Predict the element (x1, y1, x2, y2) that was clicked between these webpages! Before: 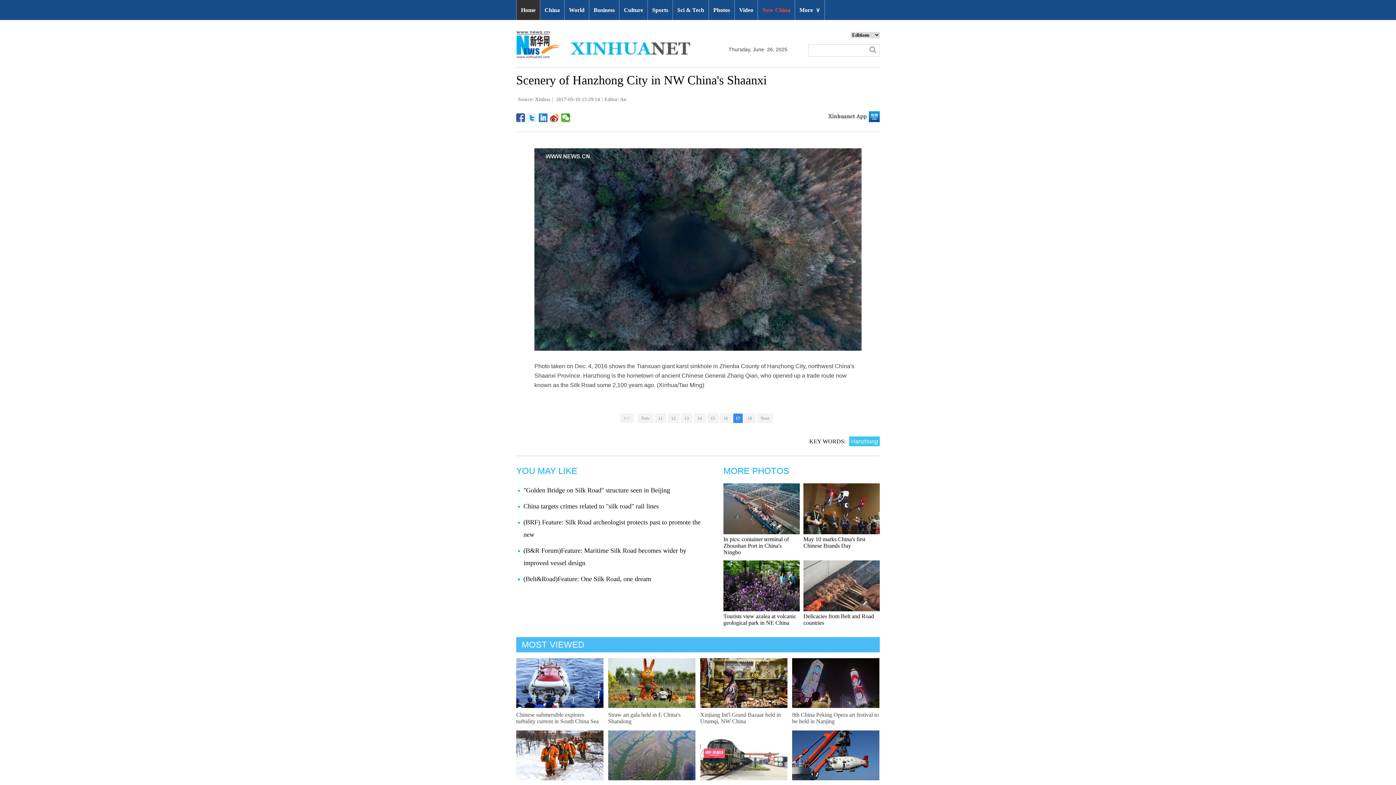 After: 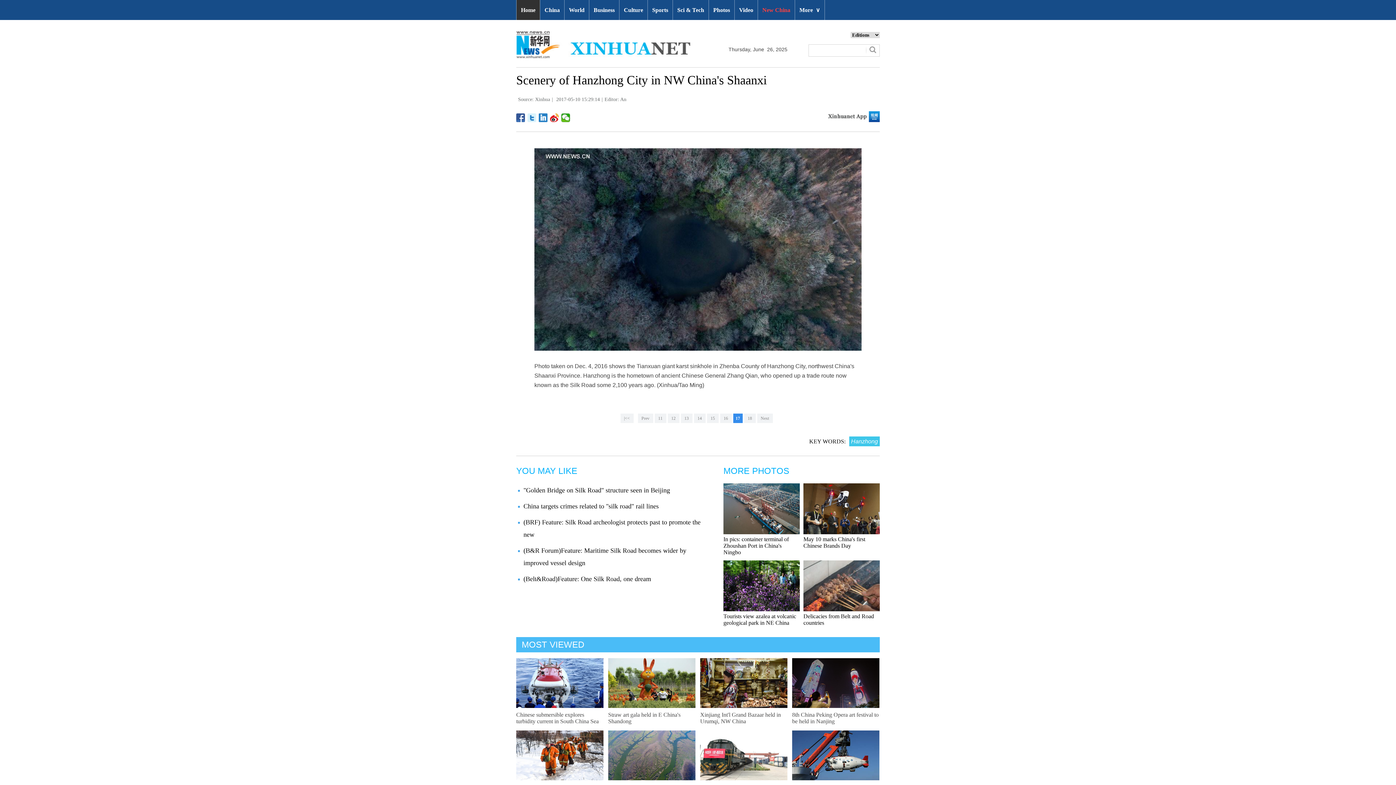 Action: bbox: (700, 712, 781, 724) label: Xinjiang Int'l Grand Bazaar held in Urumqi, NW China